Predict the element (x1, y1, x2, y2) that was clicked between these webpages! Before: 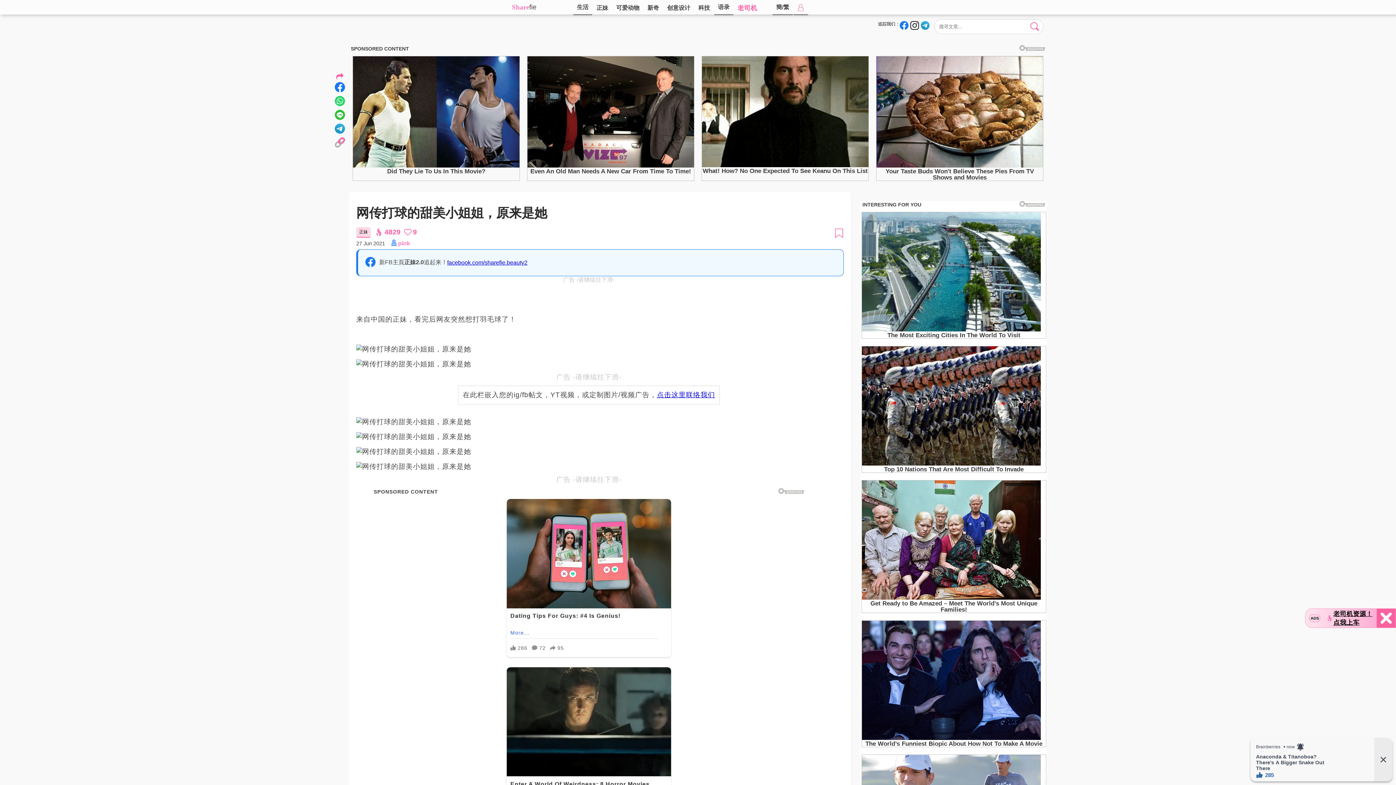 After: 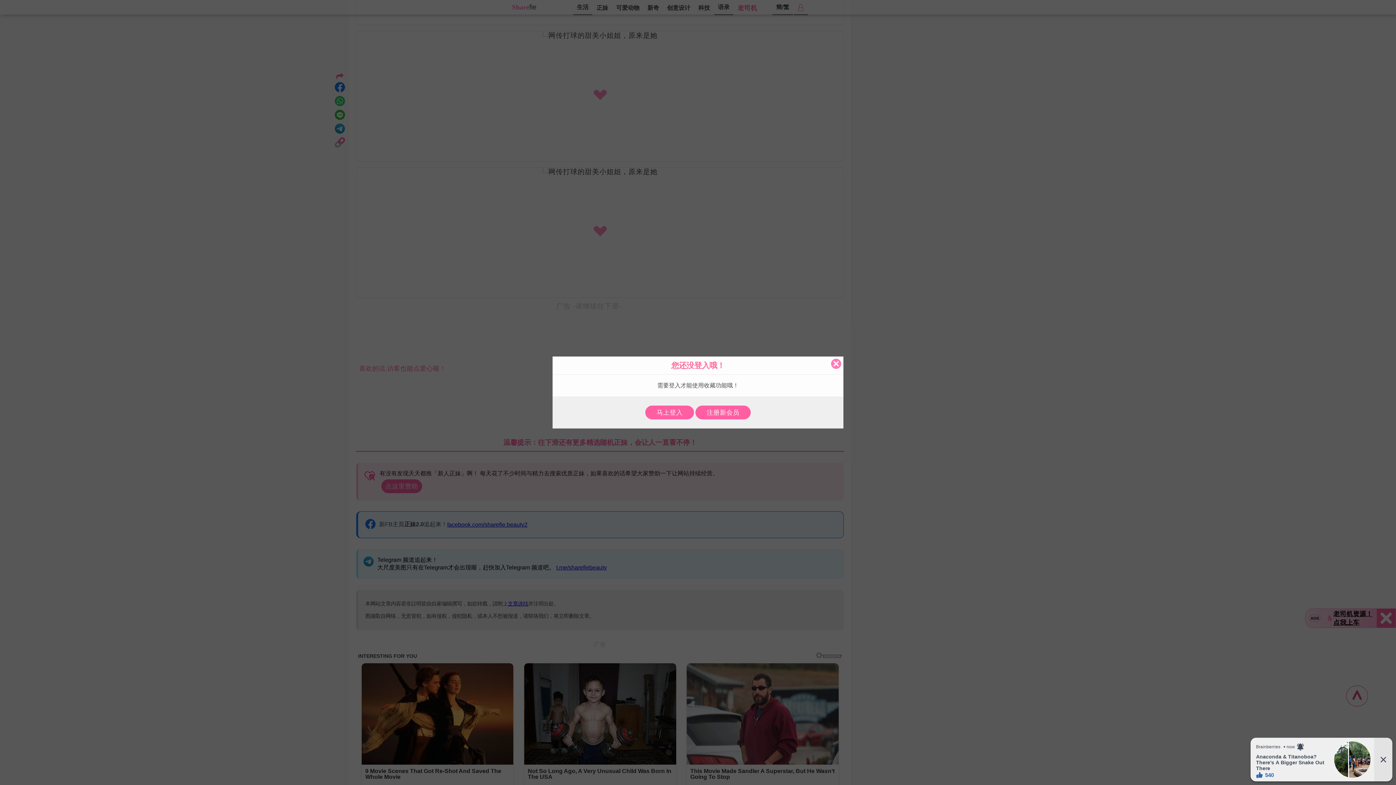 Action: bbox: (604, 735, 618, 748)